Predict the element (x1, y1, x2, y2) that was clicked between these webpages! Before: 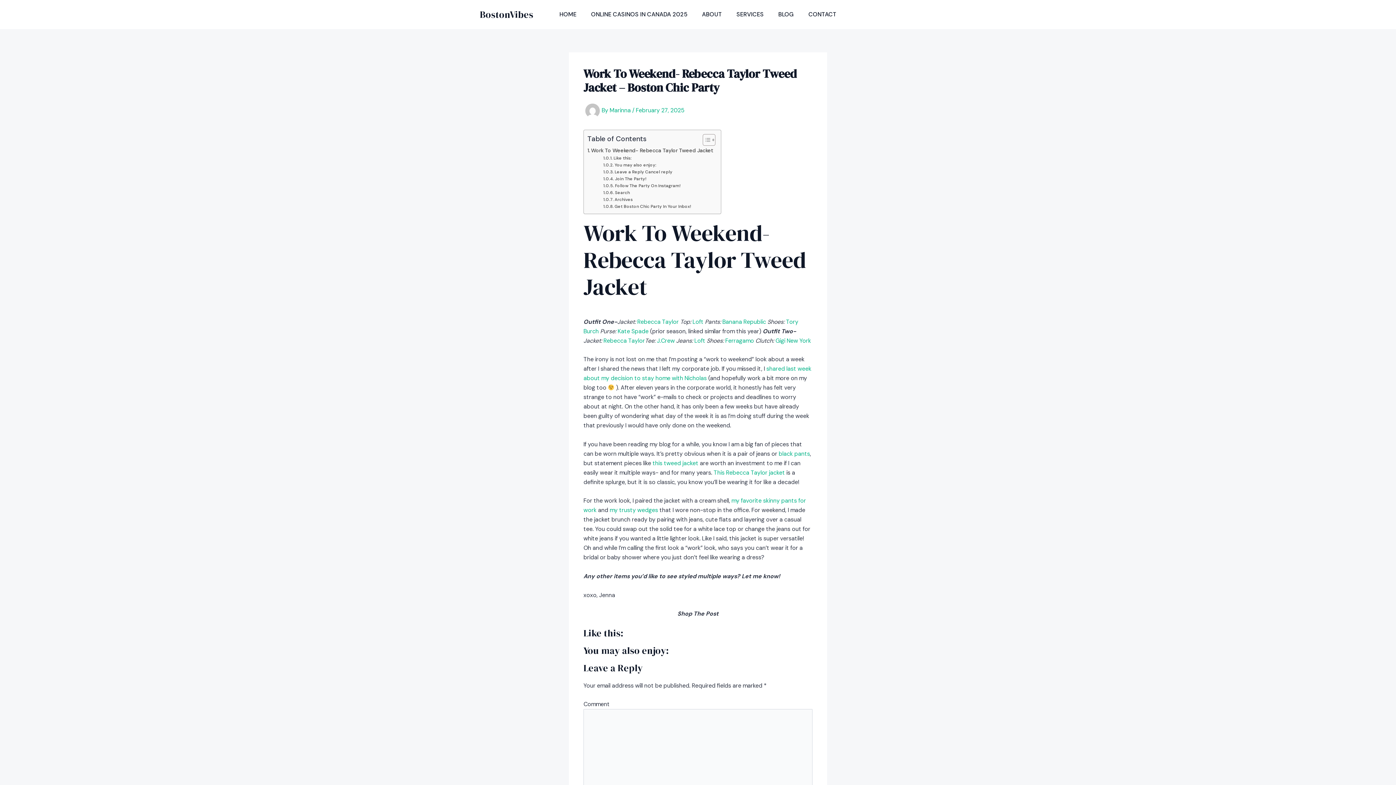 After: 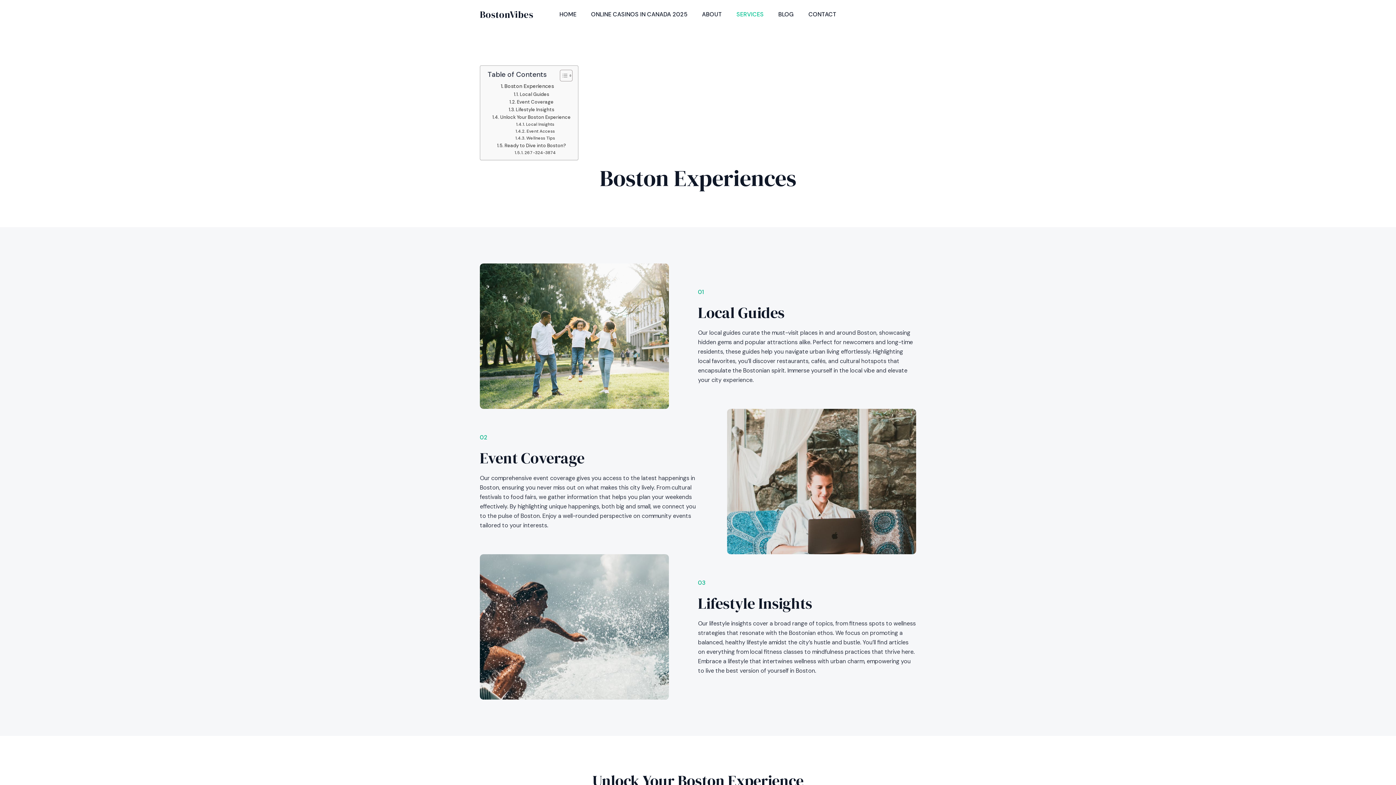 Action: bbox: (729, 0, 771, 29) label: SERVICES